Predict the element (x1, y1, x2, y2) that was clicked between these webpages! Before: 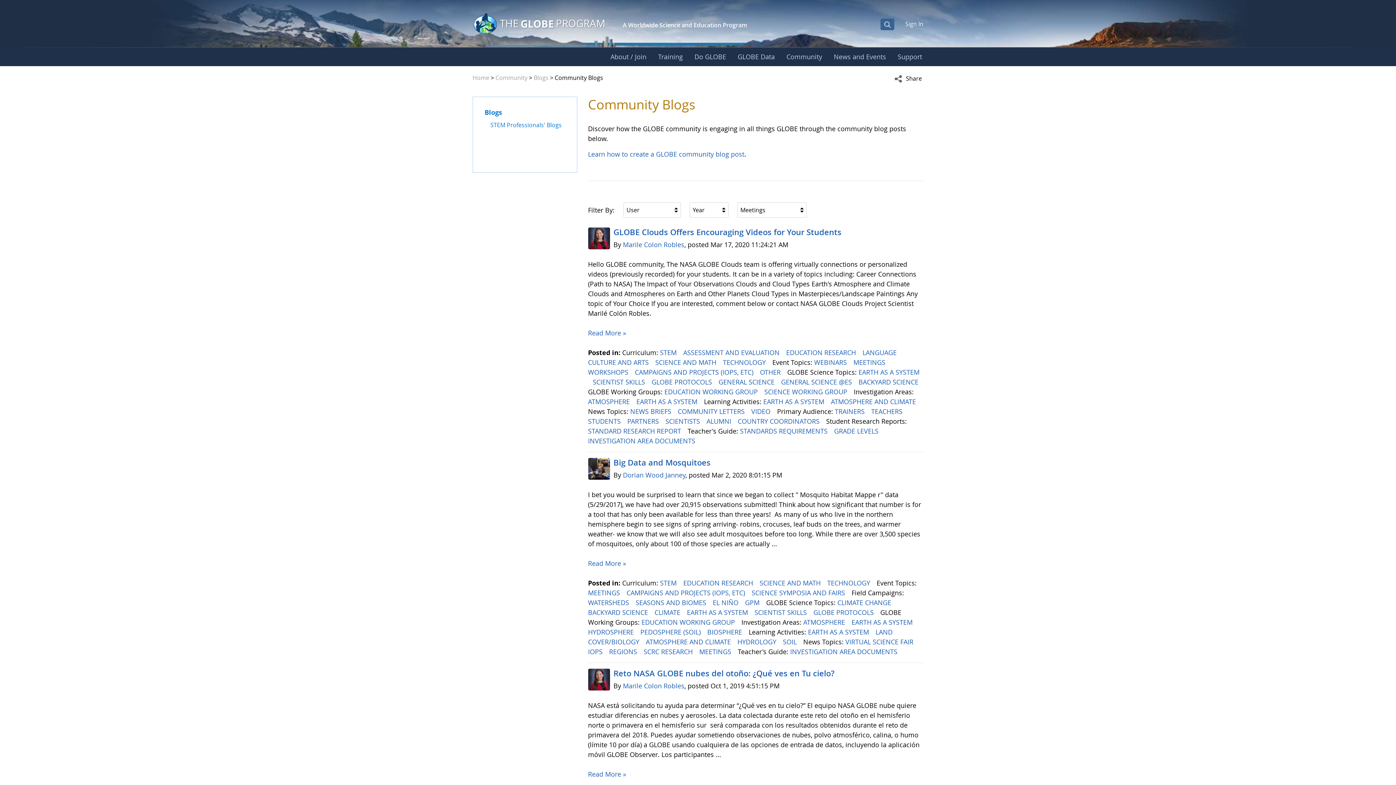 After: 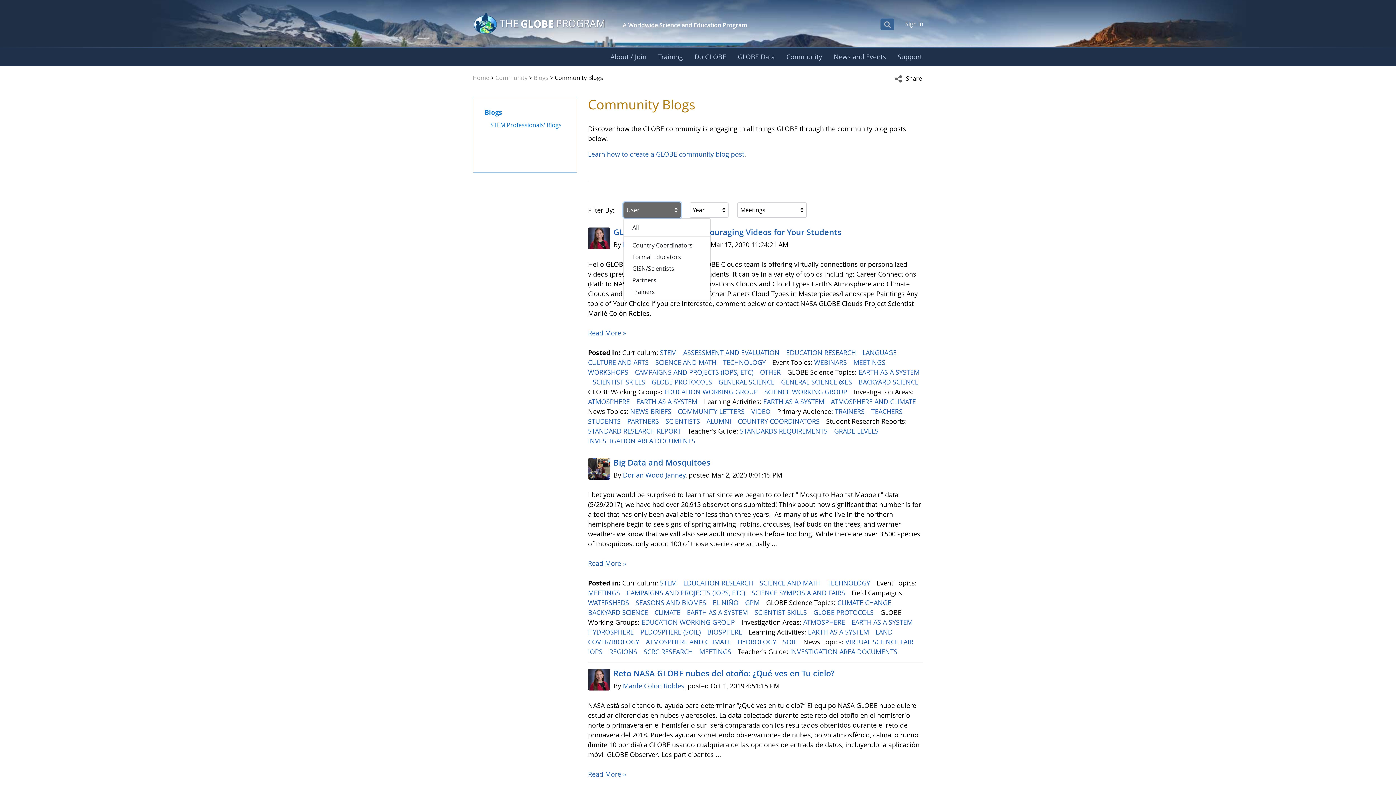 Action: bbox: (623, 202, 680, 217) label: User
null